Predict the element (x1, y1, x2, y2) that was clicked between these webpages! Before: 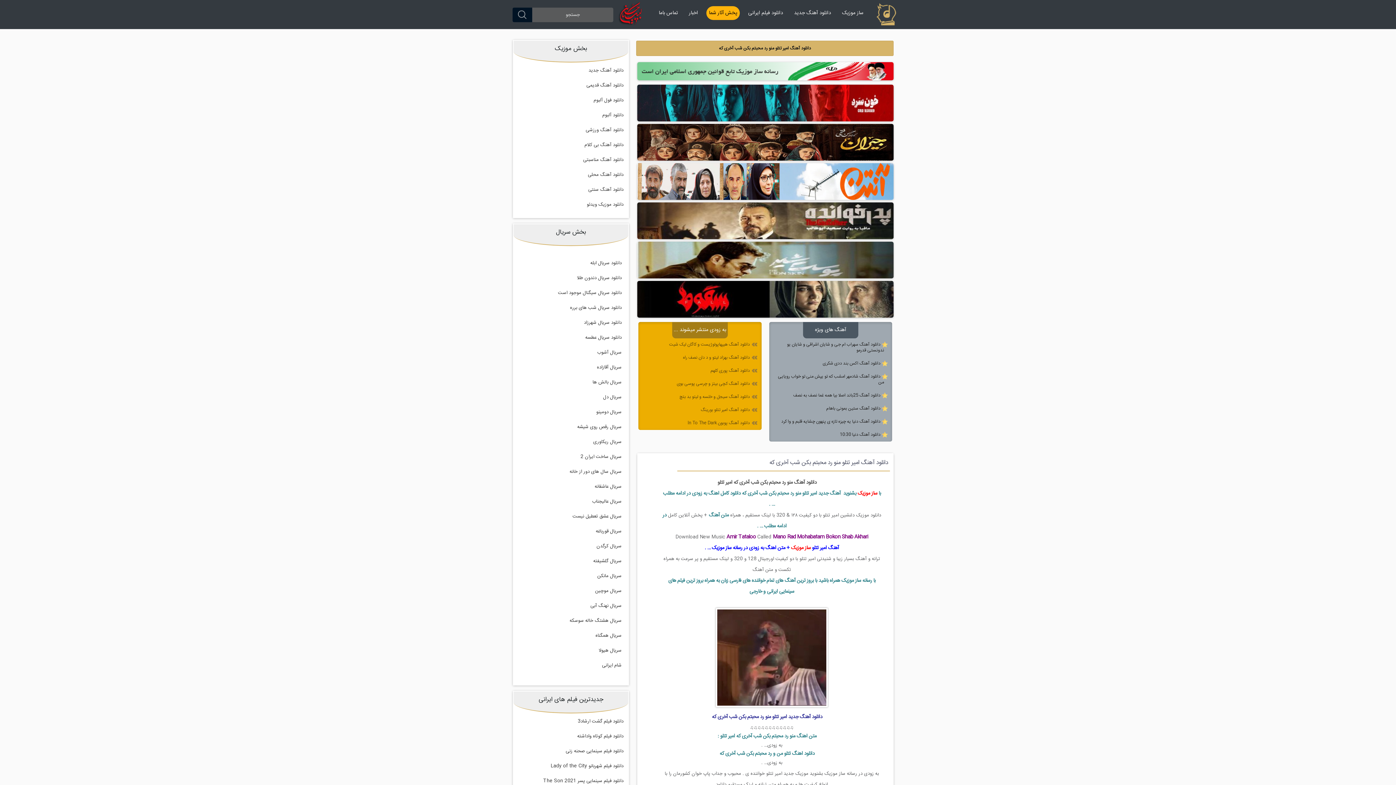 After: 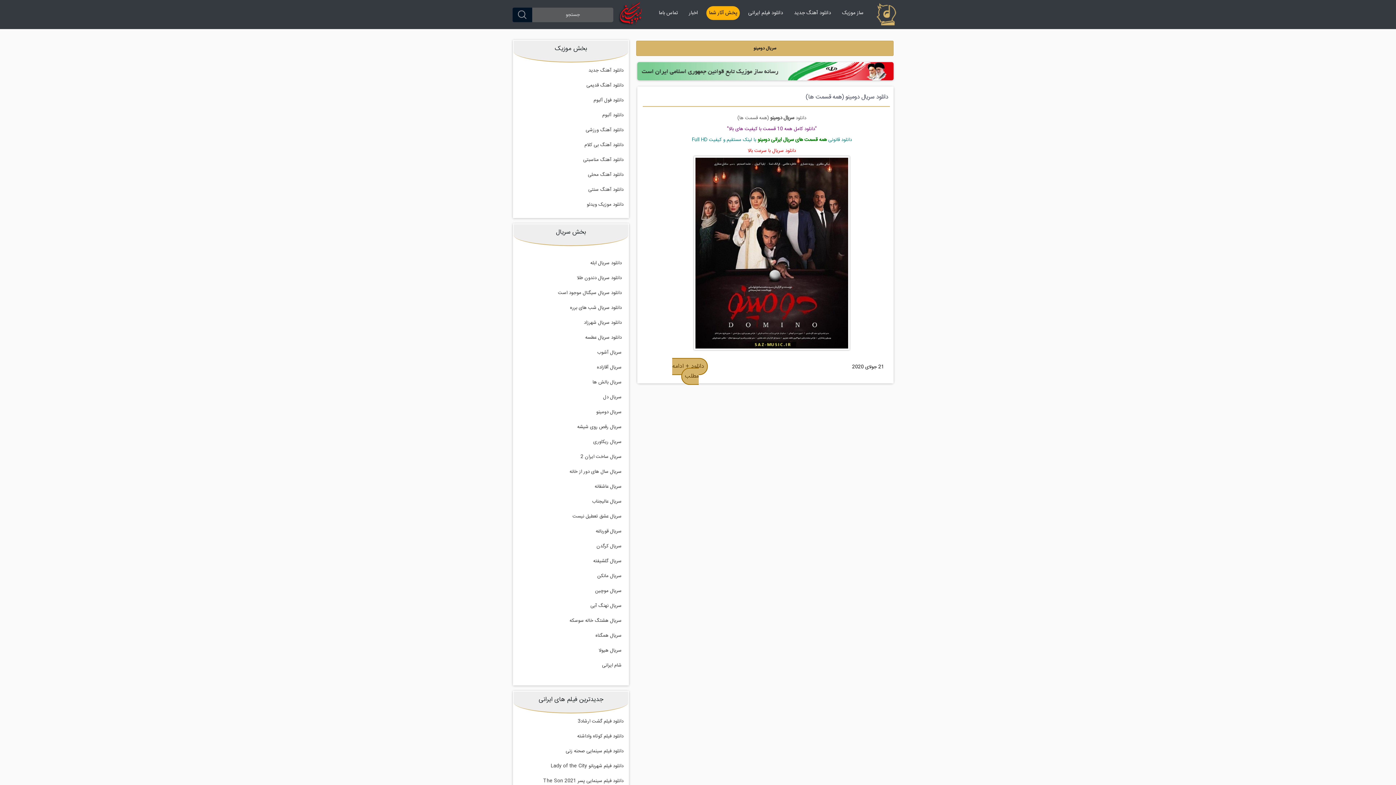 Action: label: سریال دومینو bbox: (513, 405, 624, 419)